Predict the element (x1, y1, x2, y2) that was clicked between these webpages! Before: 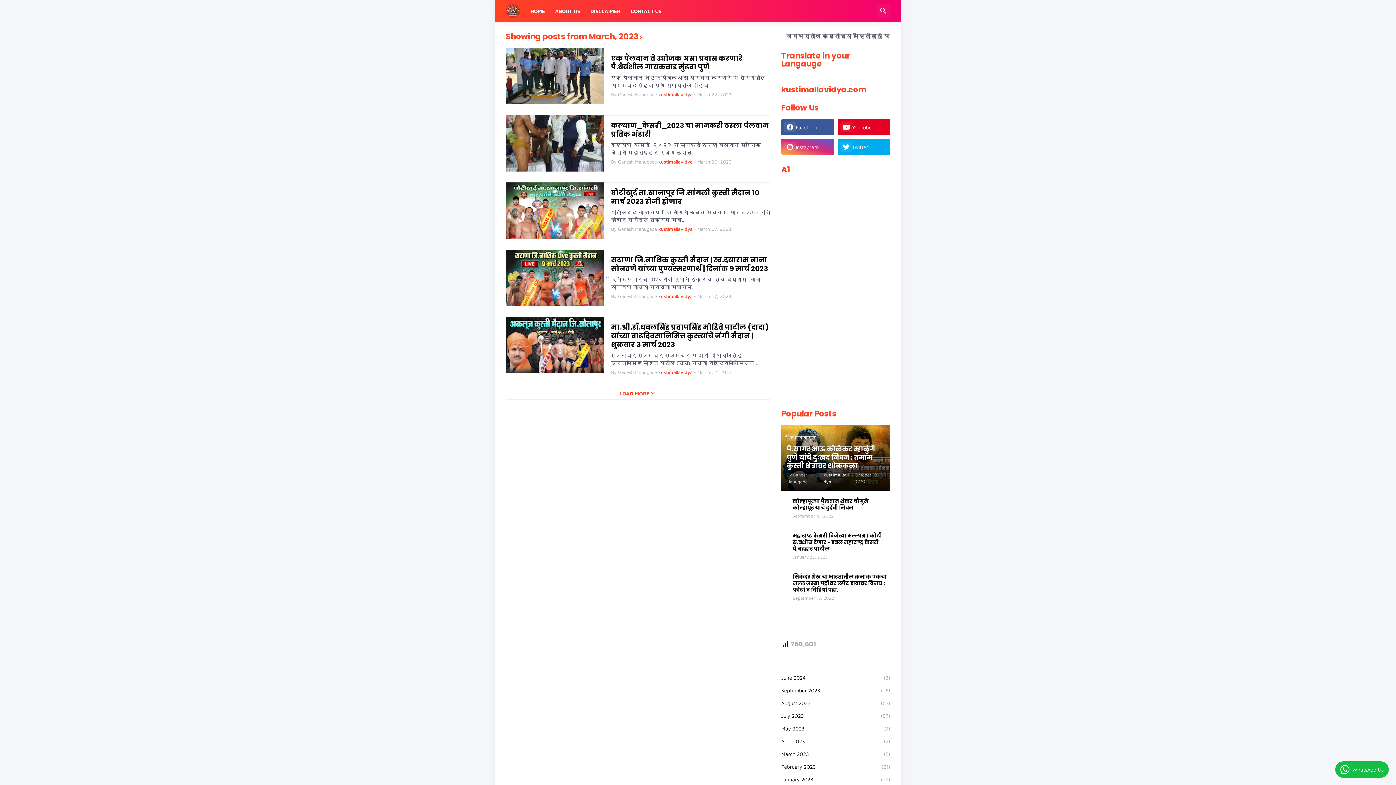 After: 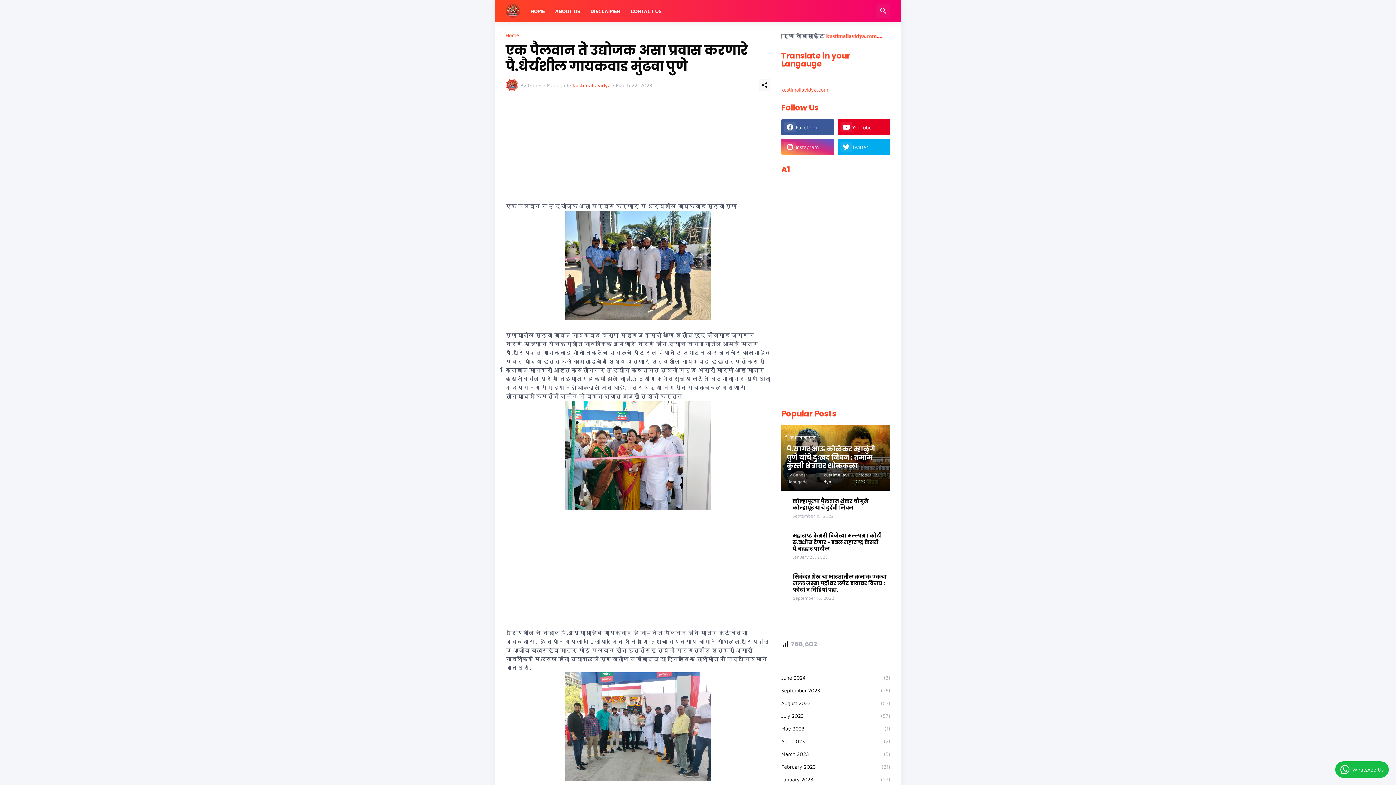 Action: bbox: (505, 48, 604, 104)